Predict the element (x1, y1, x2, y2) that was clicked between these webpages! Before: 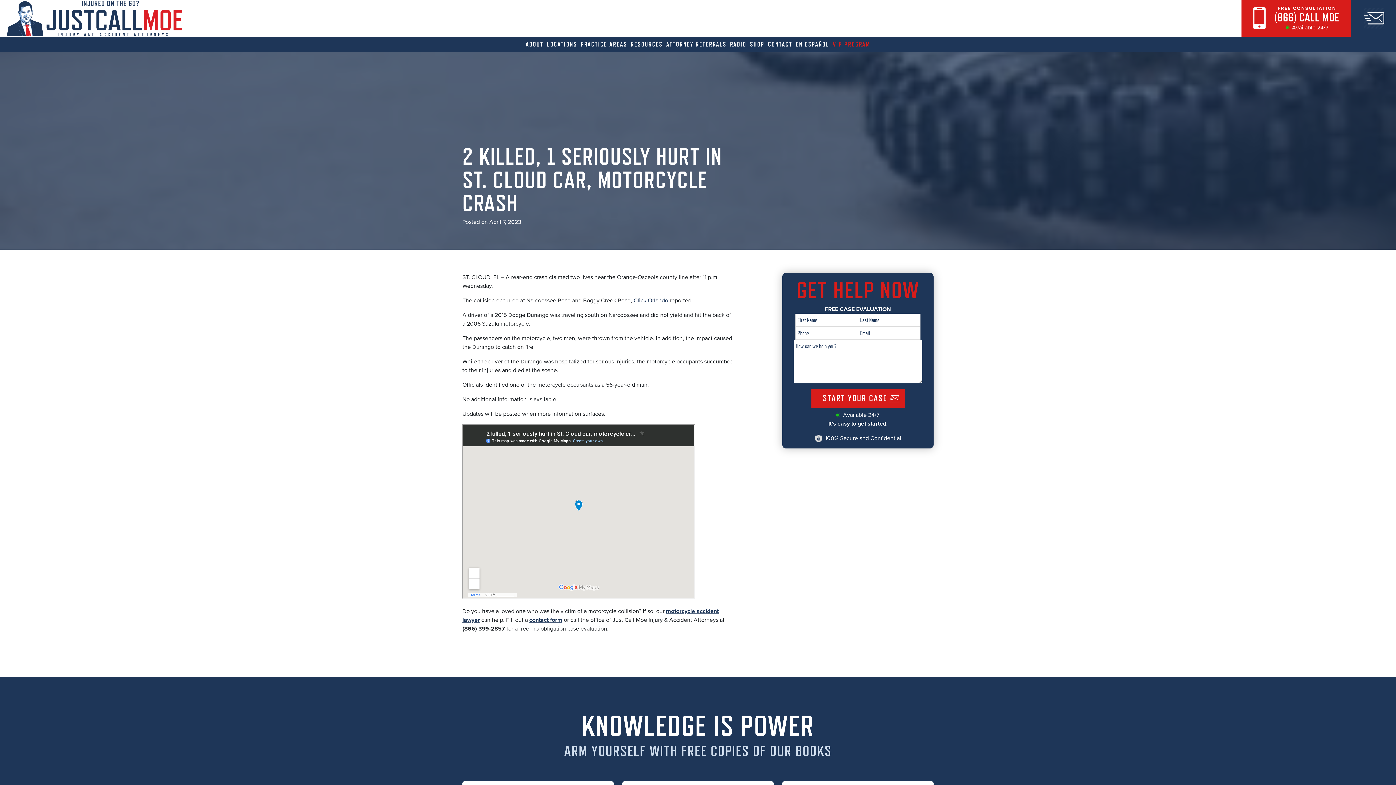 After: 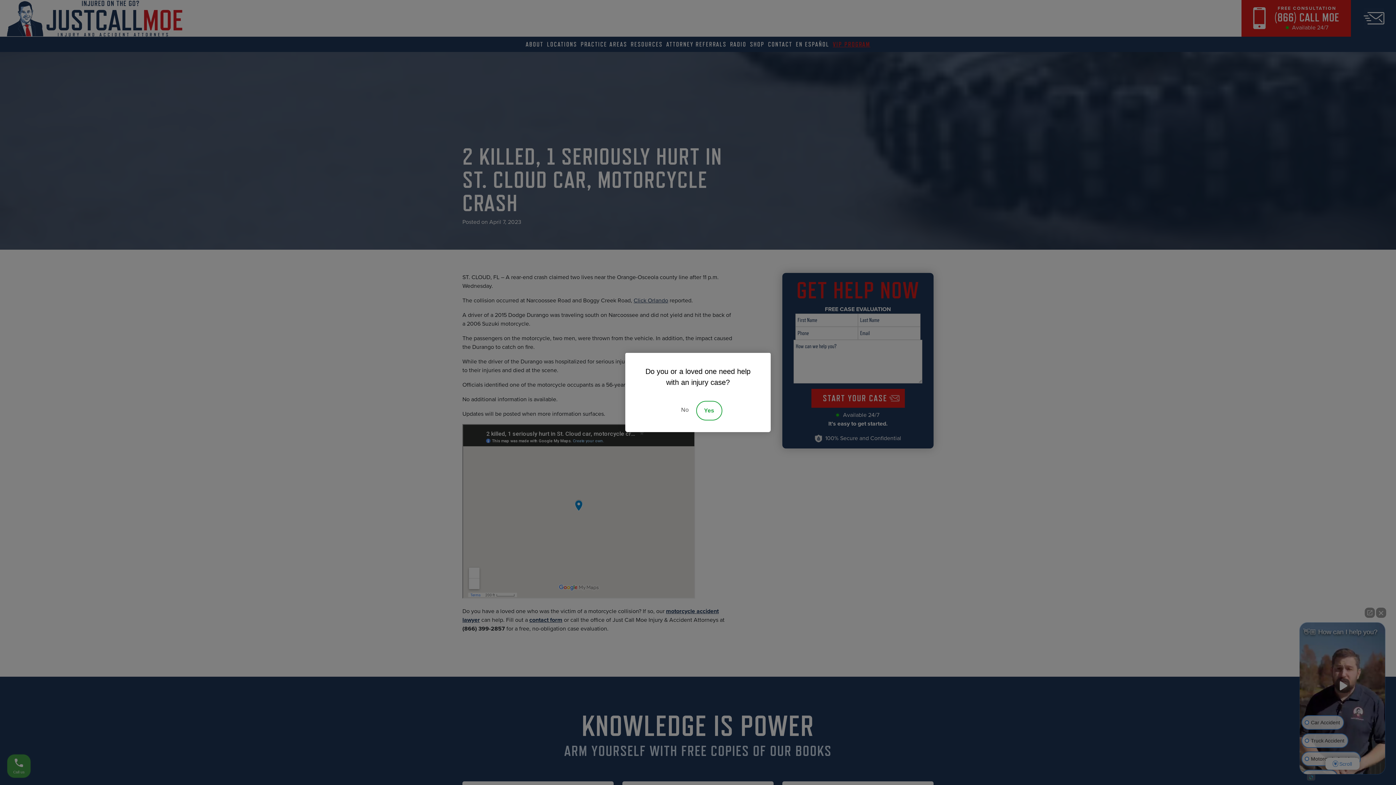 Action: label: call (866) 225-5663 bbox: (1274, 10, 1339, 23)